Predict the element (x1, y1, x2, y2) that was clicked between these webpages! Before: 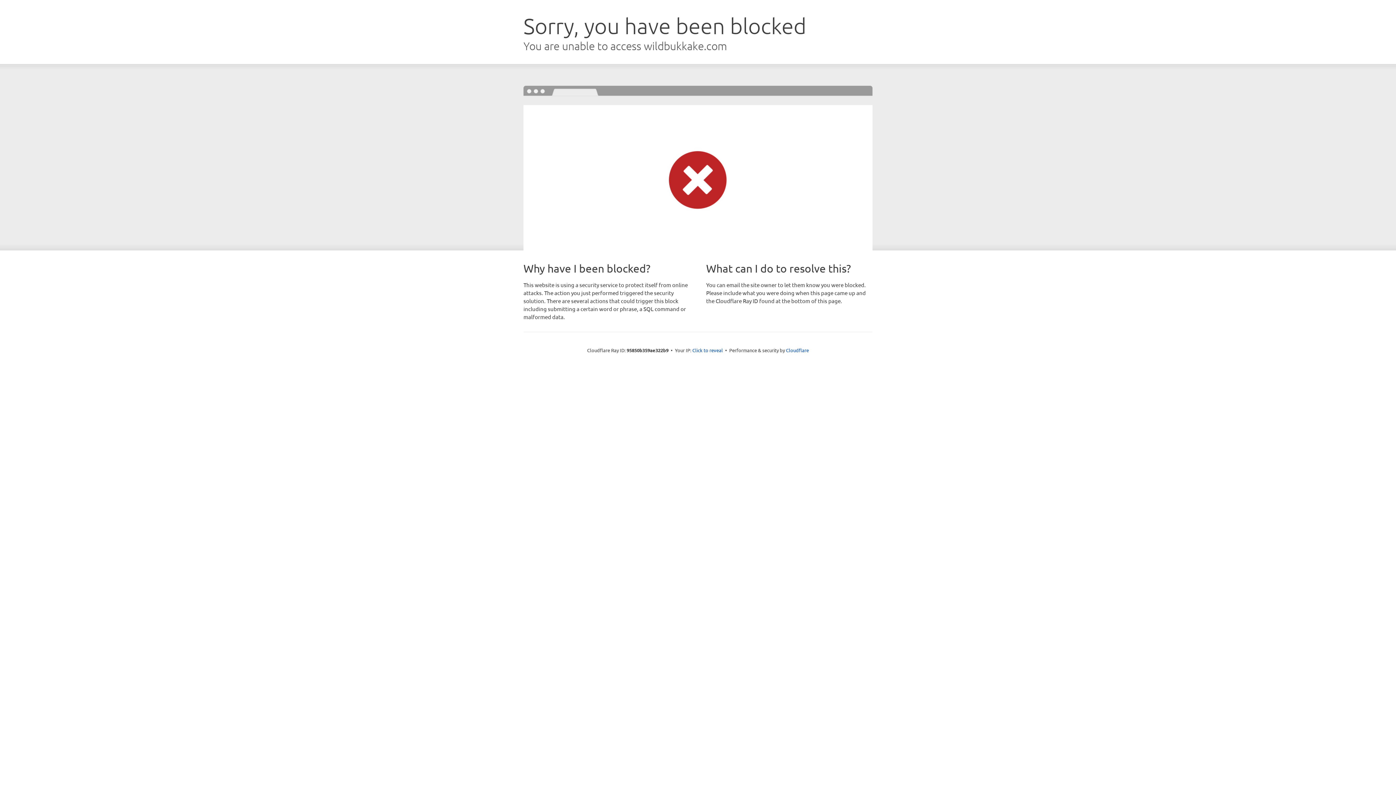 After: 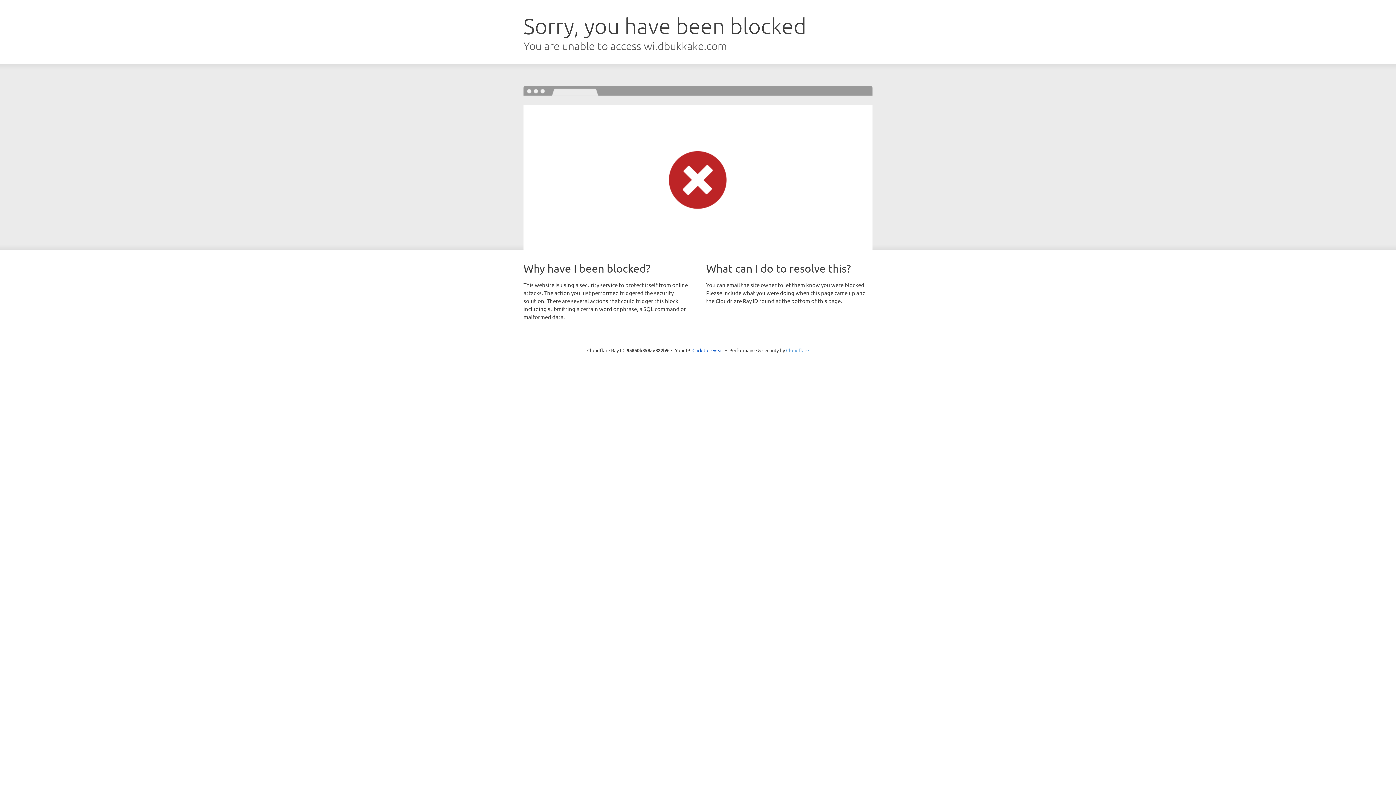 Action: bbox: (786, 347, 809, 353) label: Cloudflare